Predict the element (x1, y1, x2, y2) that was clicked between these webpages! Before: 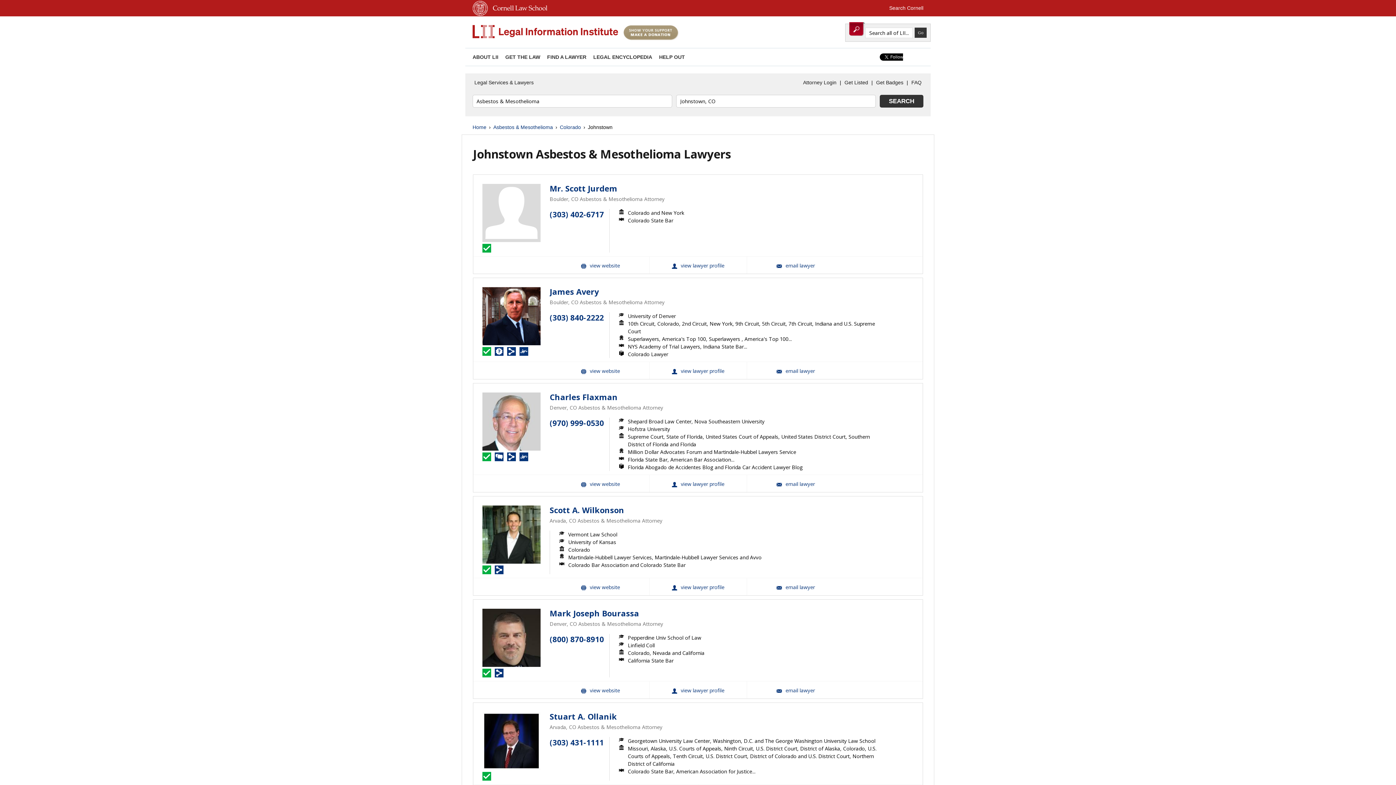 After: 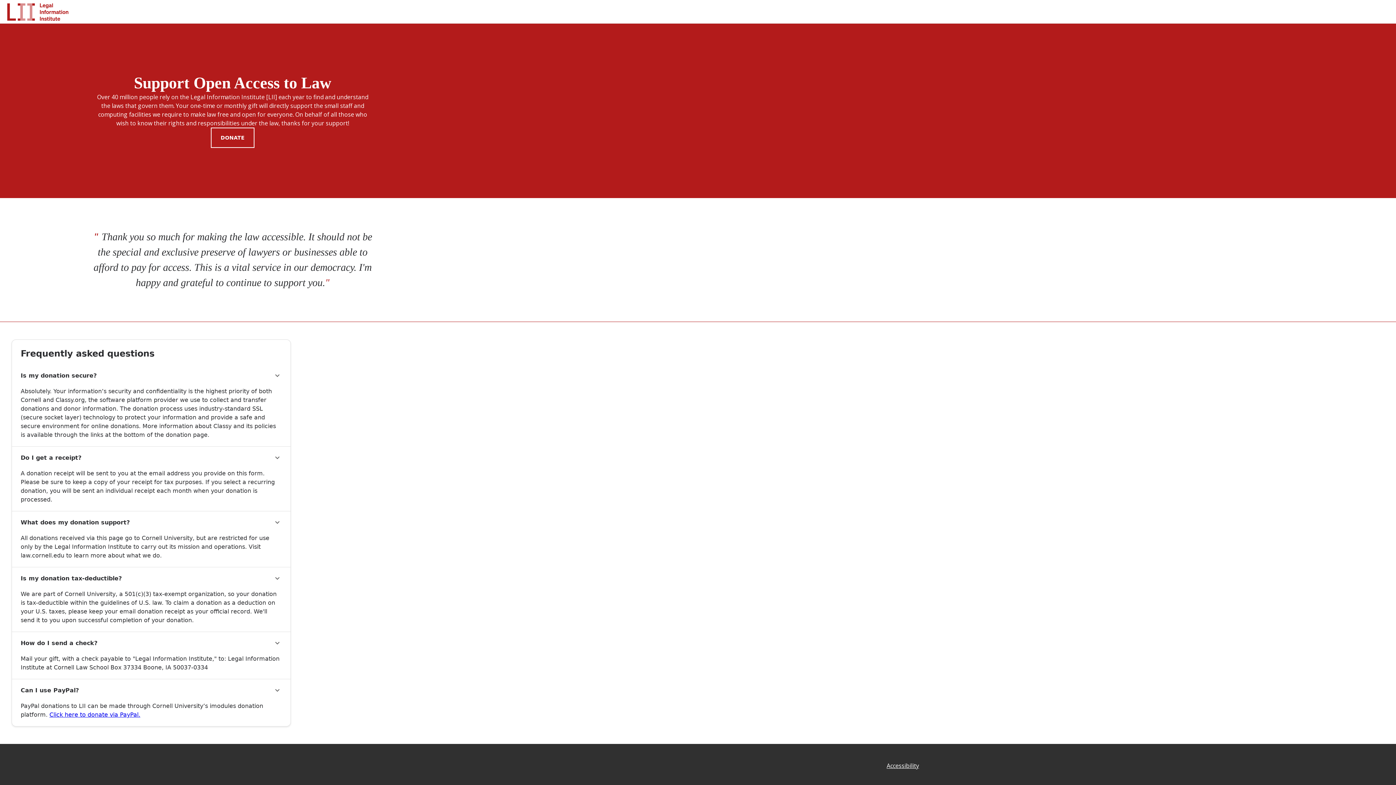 Action: bbox: (623, 35, 678, 41)